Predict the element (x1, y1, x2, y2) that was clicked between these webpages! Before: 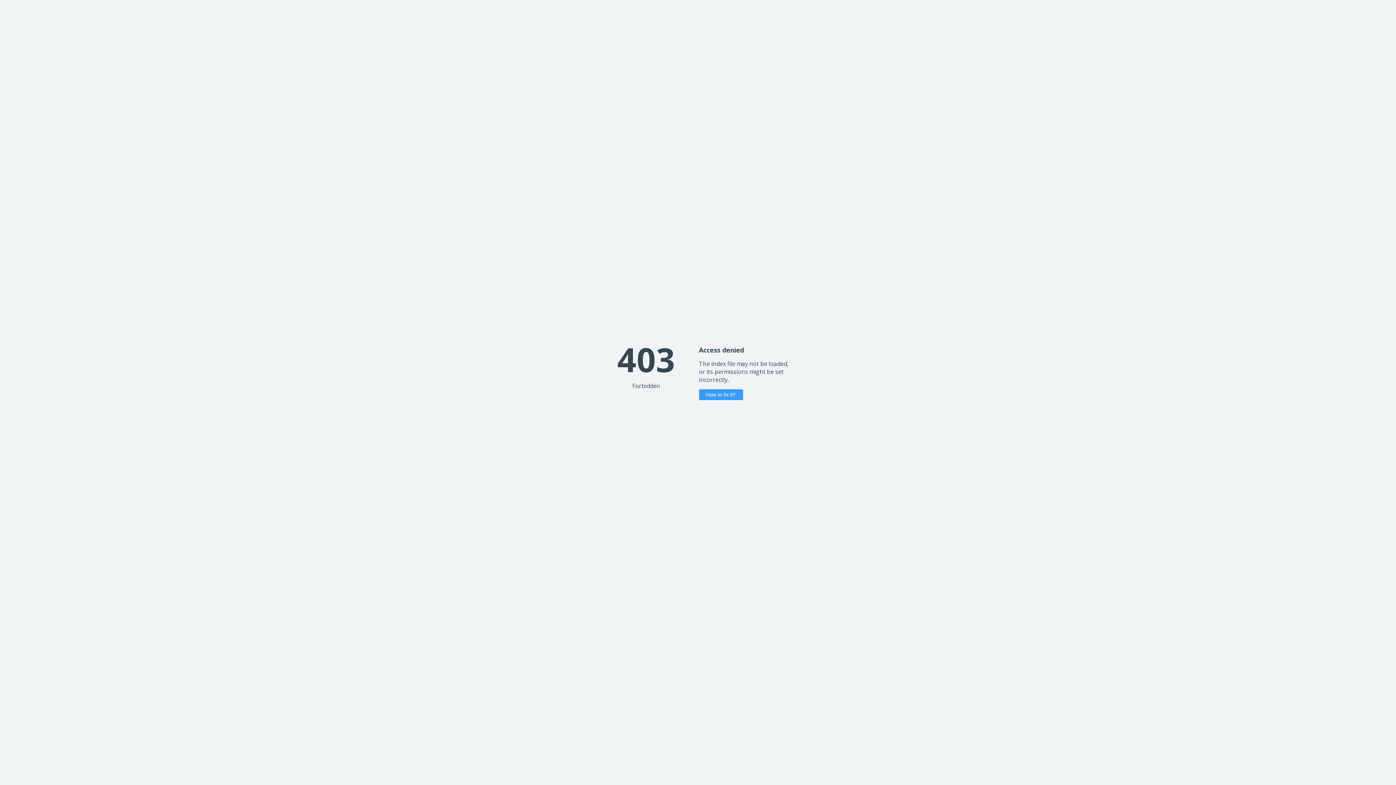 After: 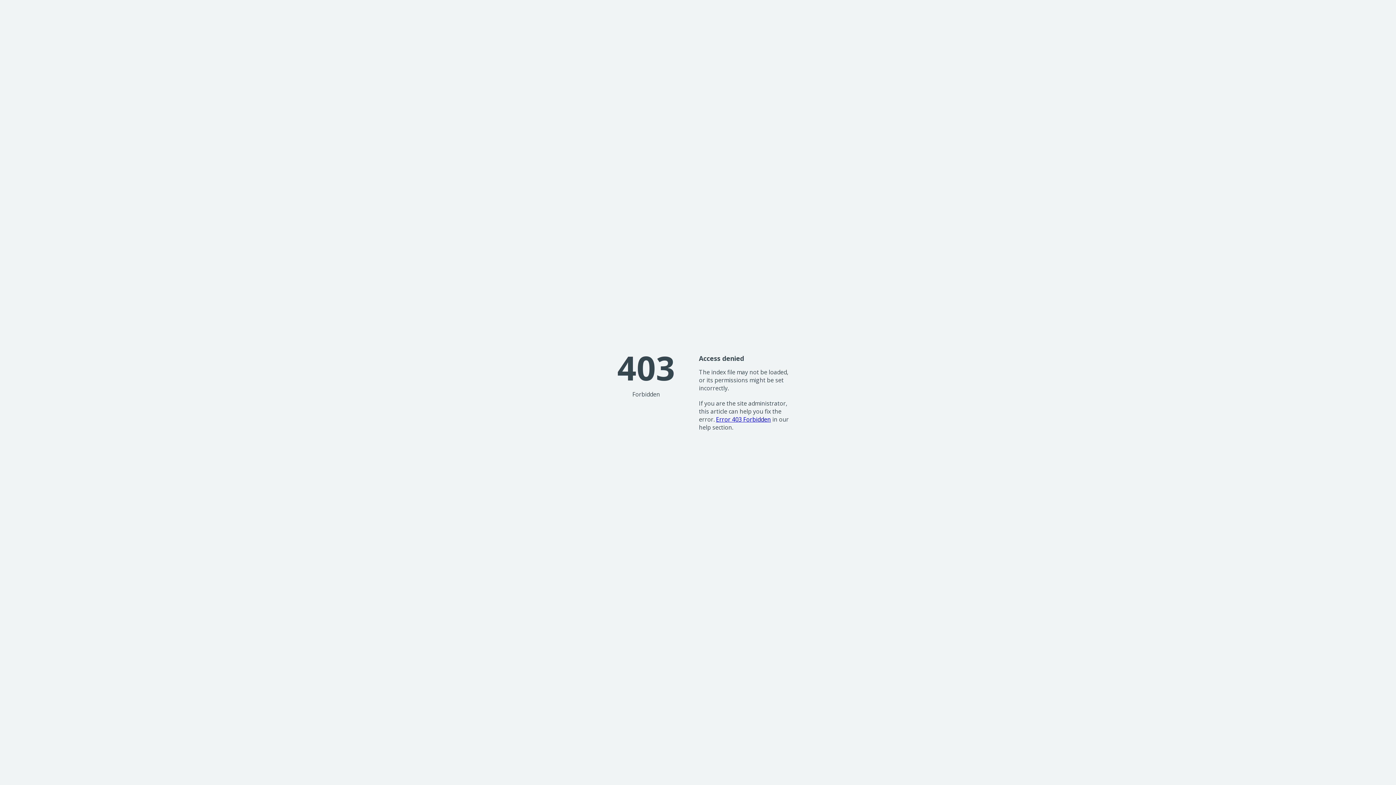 Action: label: How to fix it? bbox: (699, 389, 743, 400)